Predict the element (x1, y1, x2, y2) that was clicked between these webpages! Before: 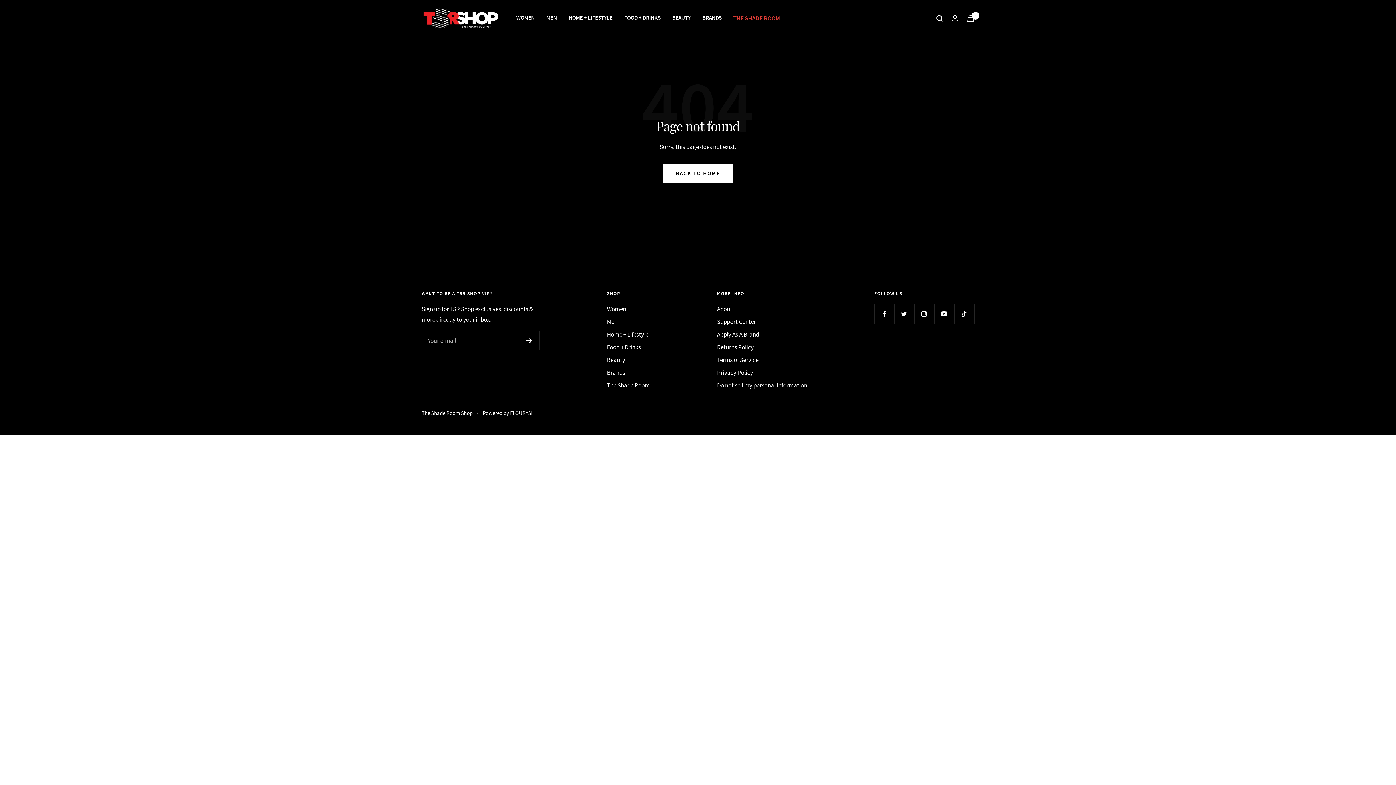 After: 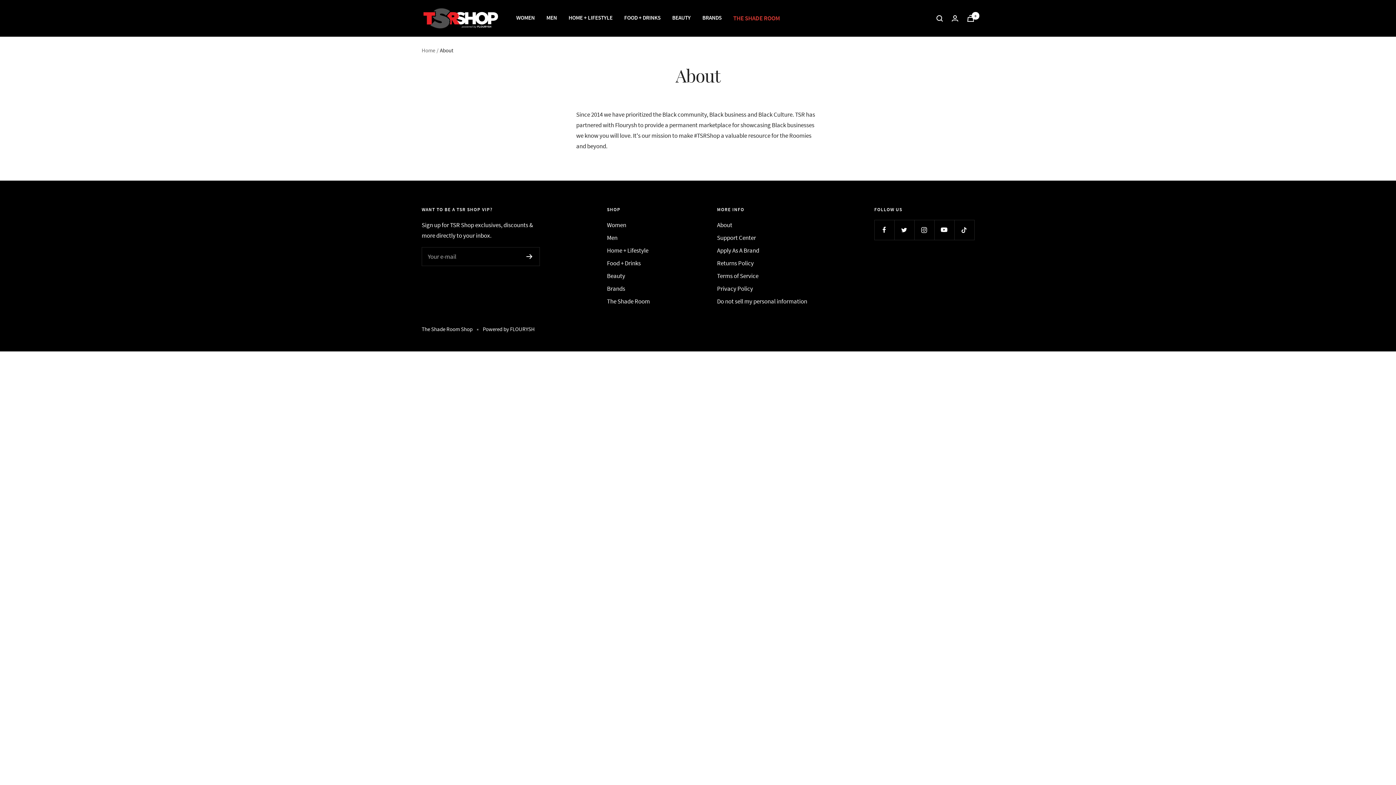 Action: label: About bbox: (717, 304, 732, 314)